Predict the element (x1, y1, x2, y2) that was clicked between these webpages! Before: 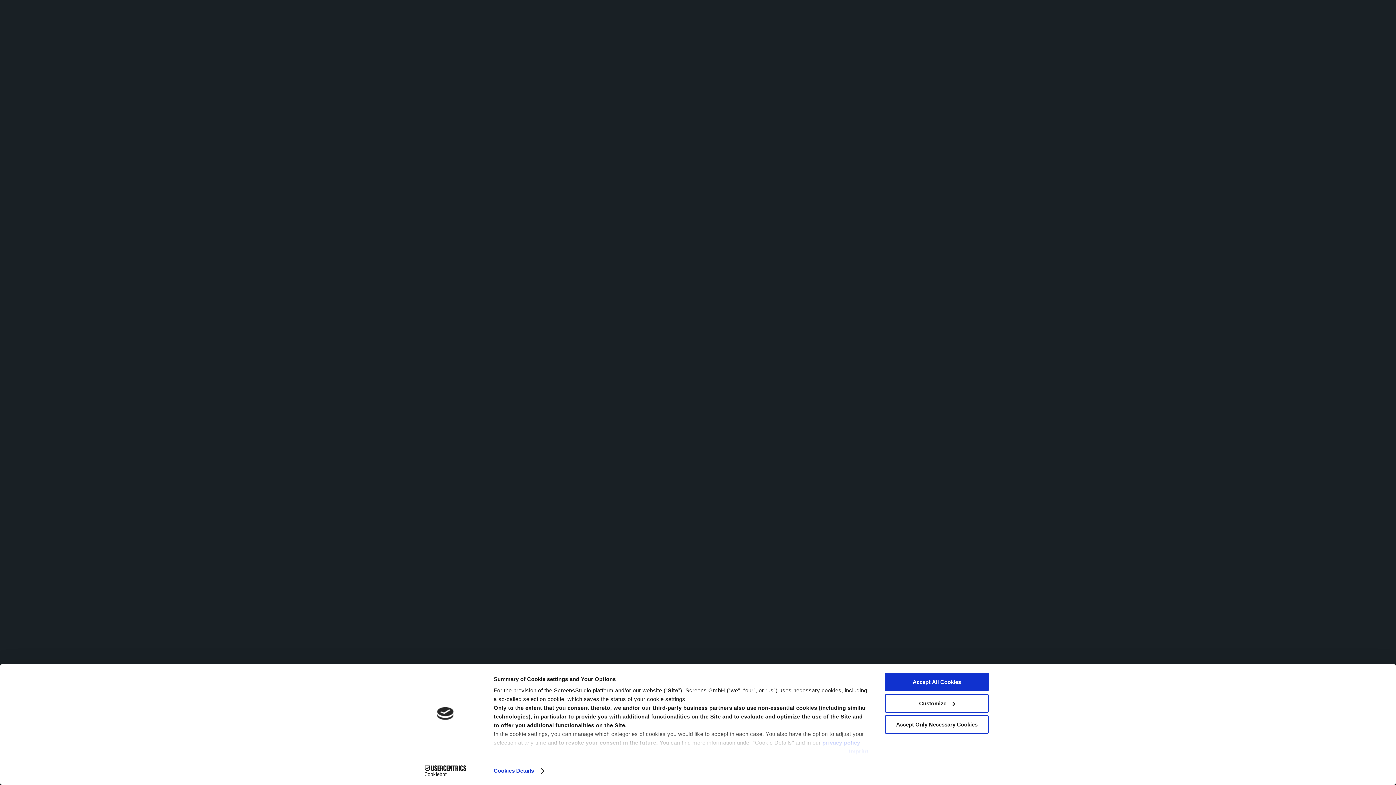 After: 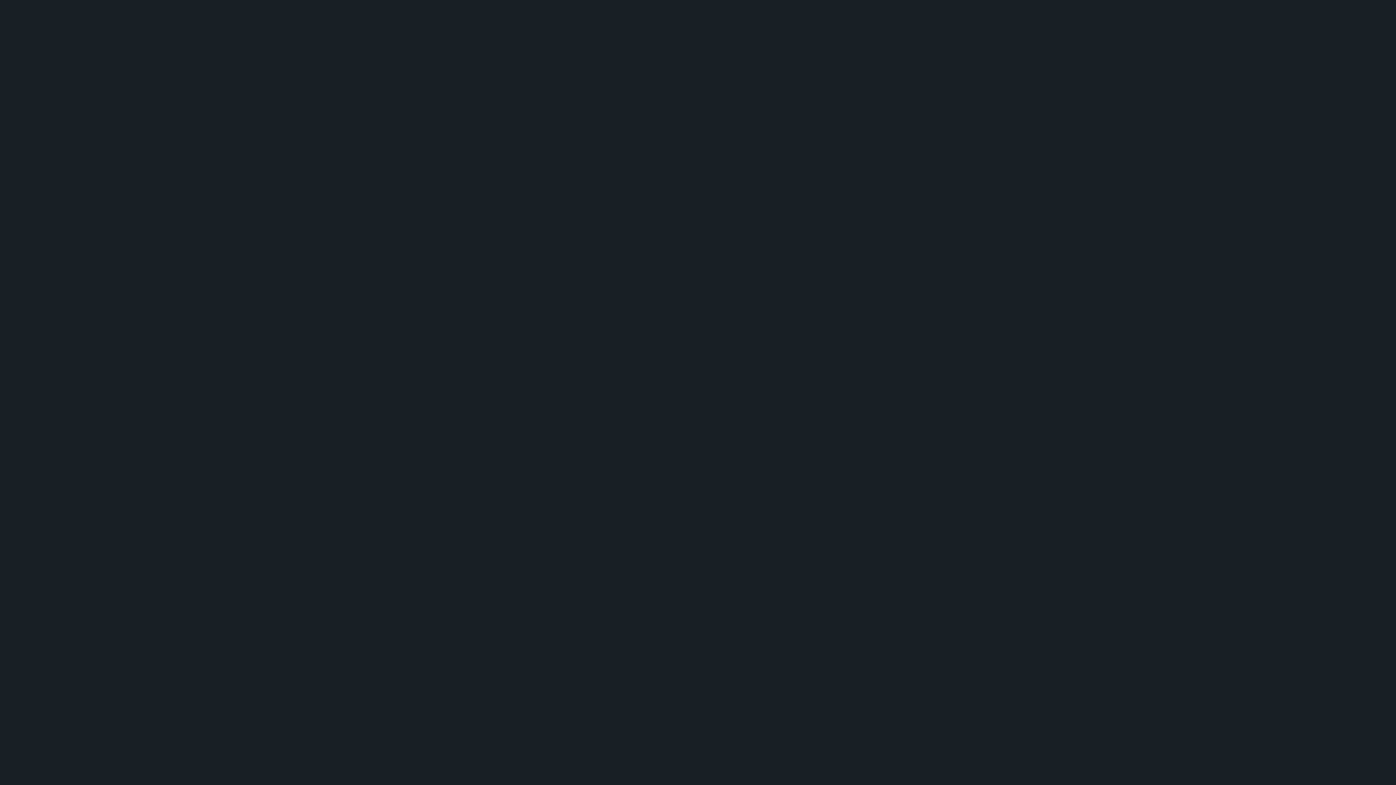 Action: label: Accept Only Necessary Cookies bbox: (885, 715, 989, 734)